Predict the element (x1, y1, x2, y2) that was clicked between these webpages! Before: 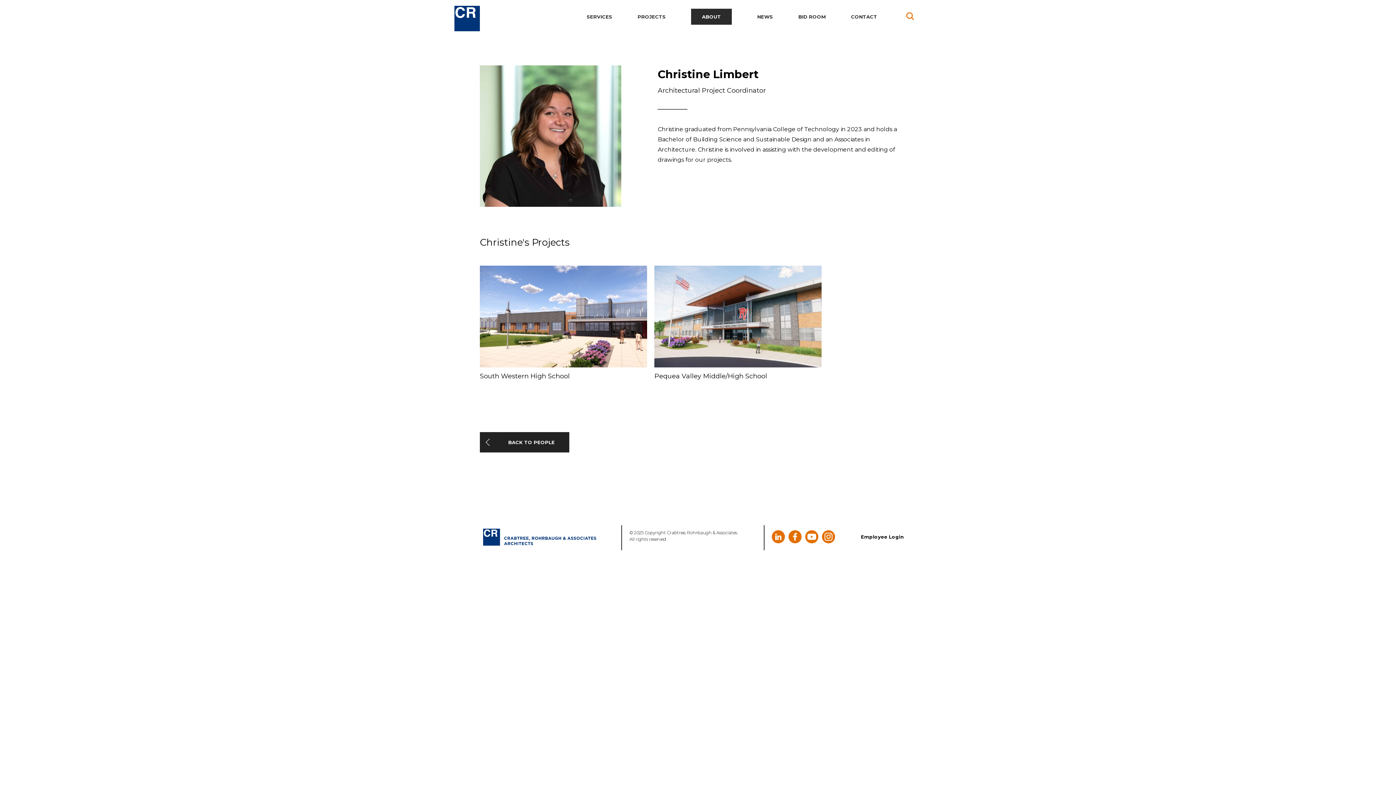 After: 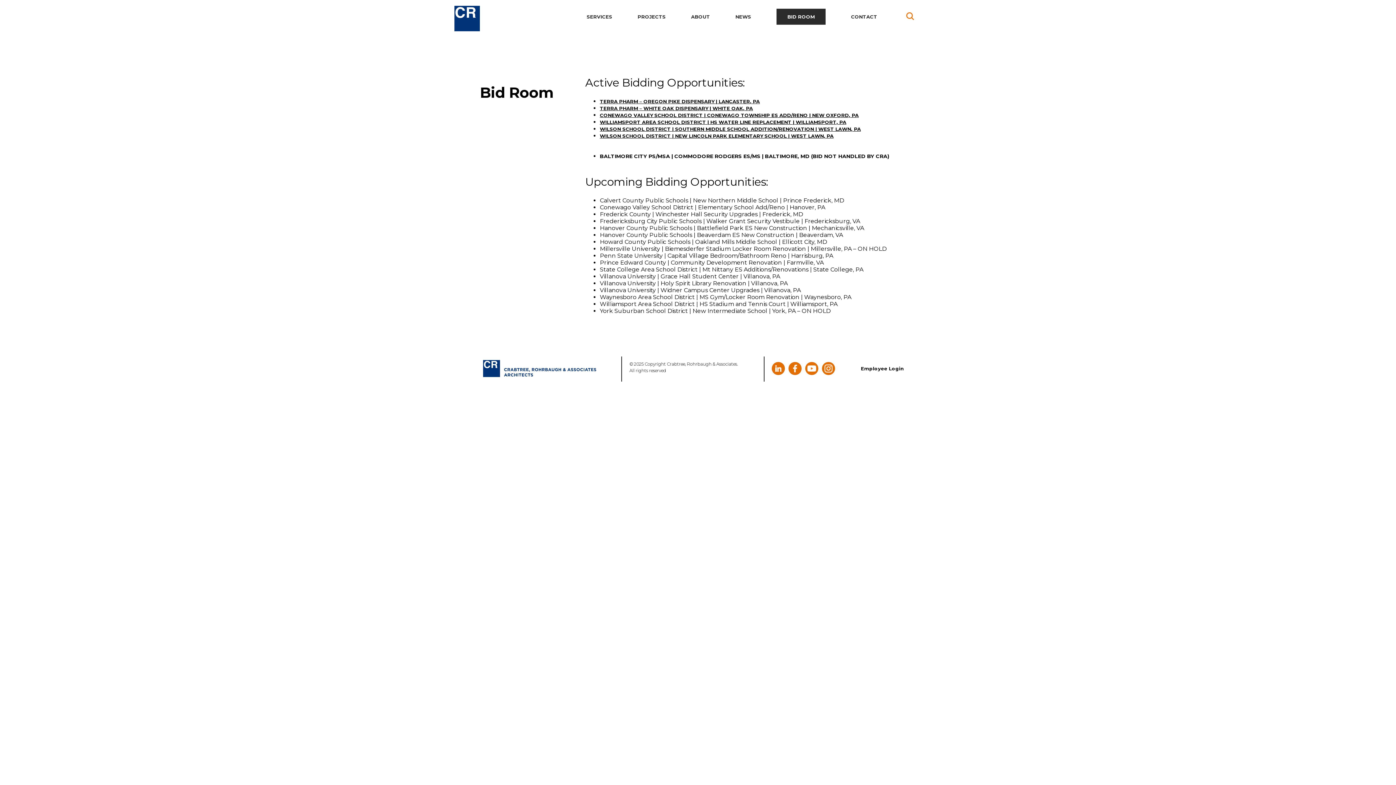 Action: bbox: (798, 13, 825, 21) label: BID ROOM